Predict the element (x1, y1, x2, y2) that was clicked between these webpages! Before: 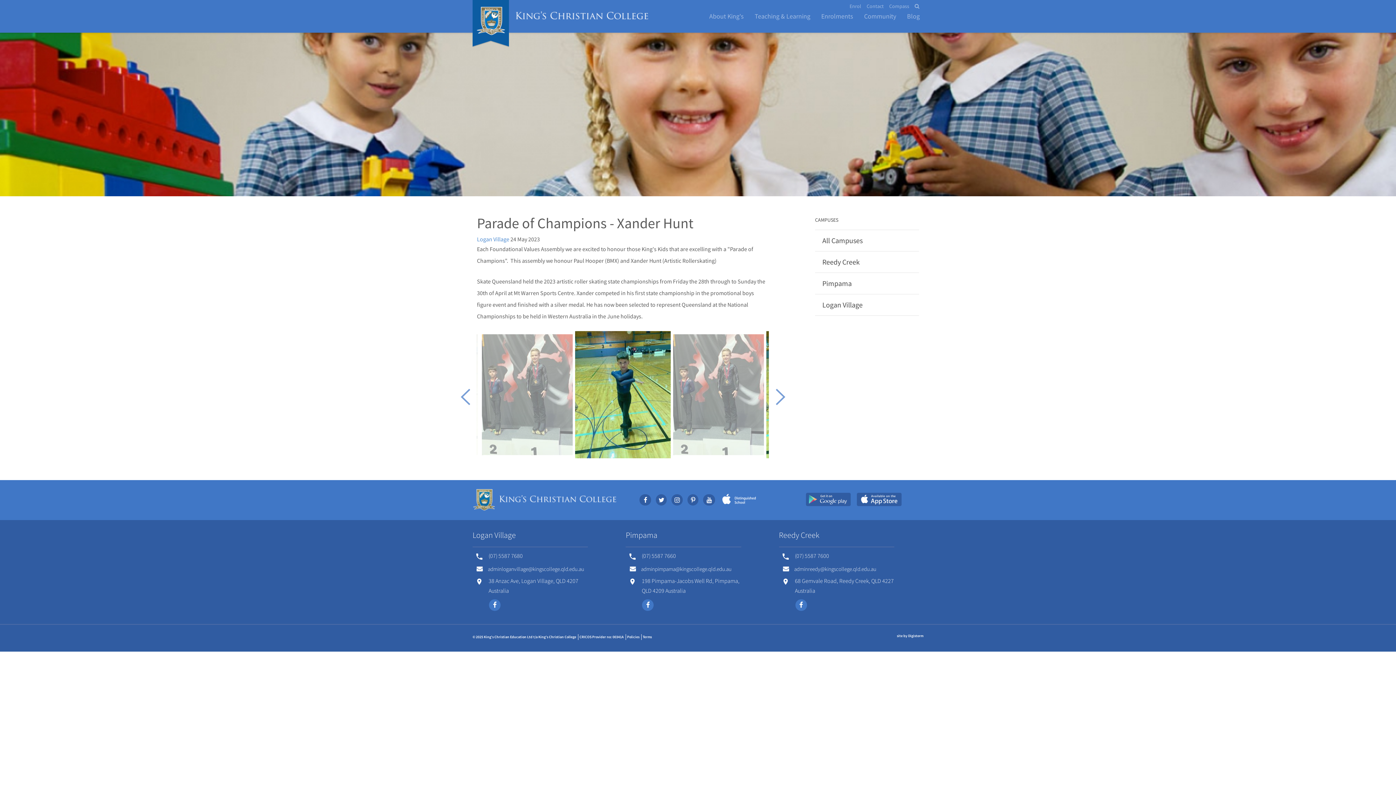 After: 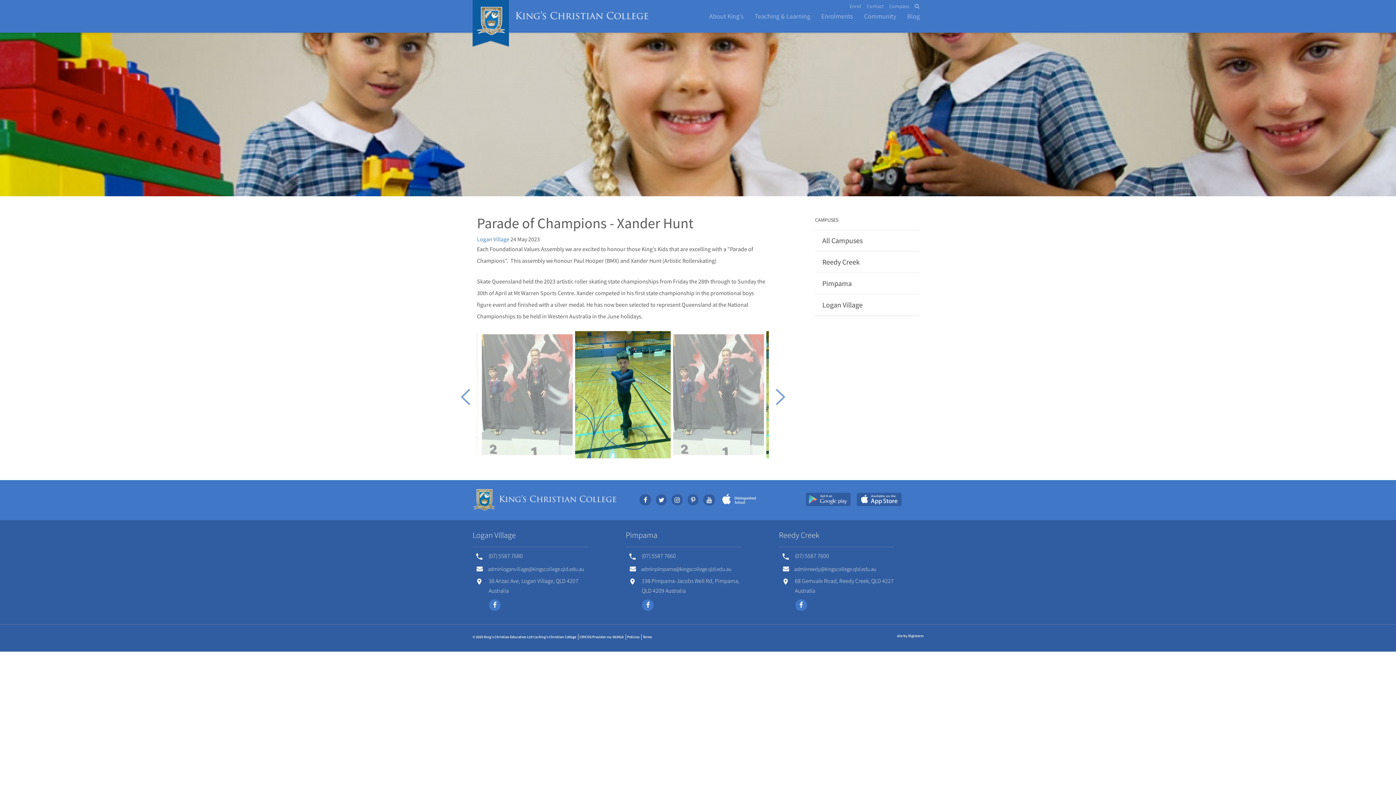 Action: bbox: (652, 496, 667, 503)